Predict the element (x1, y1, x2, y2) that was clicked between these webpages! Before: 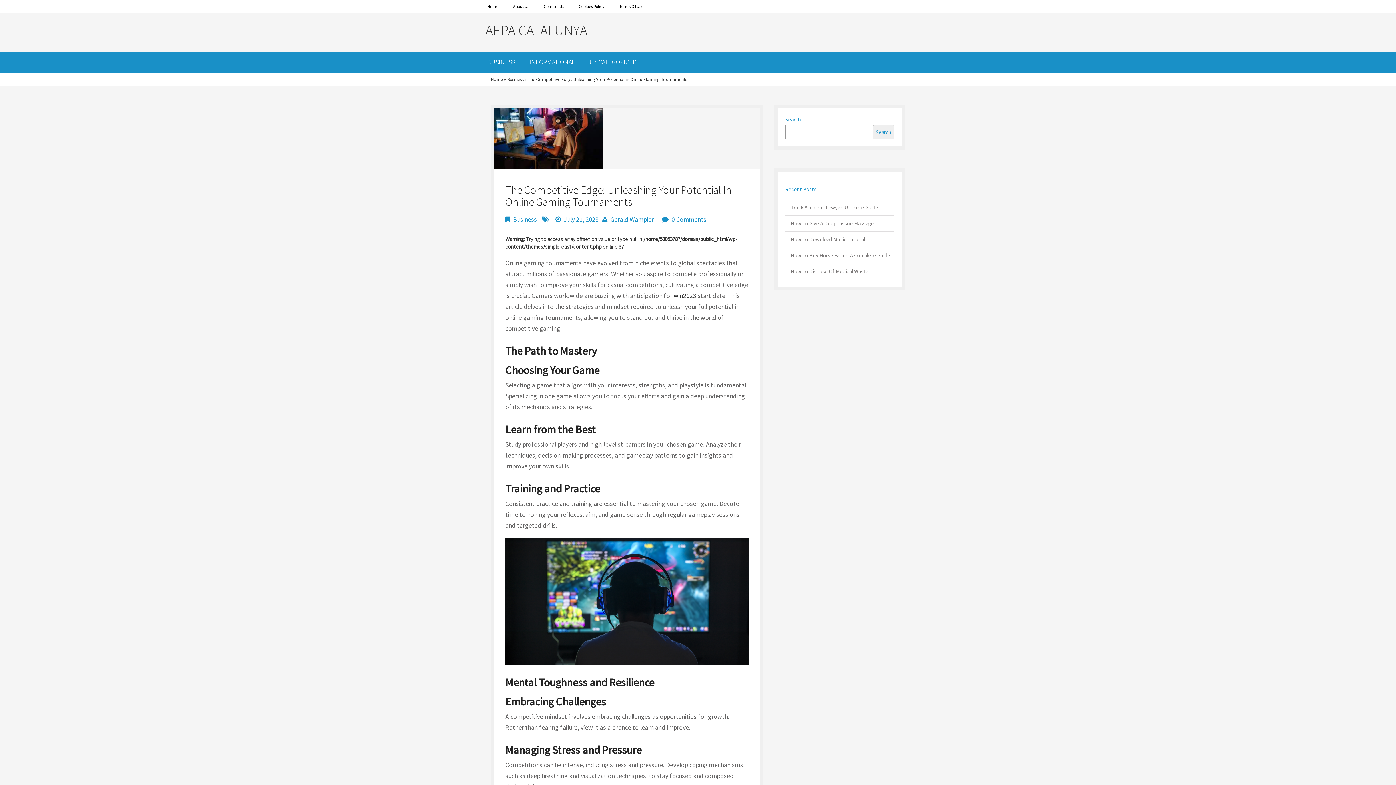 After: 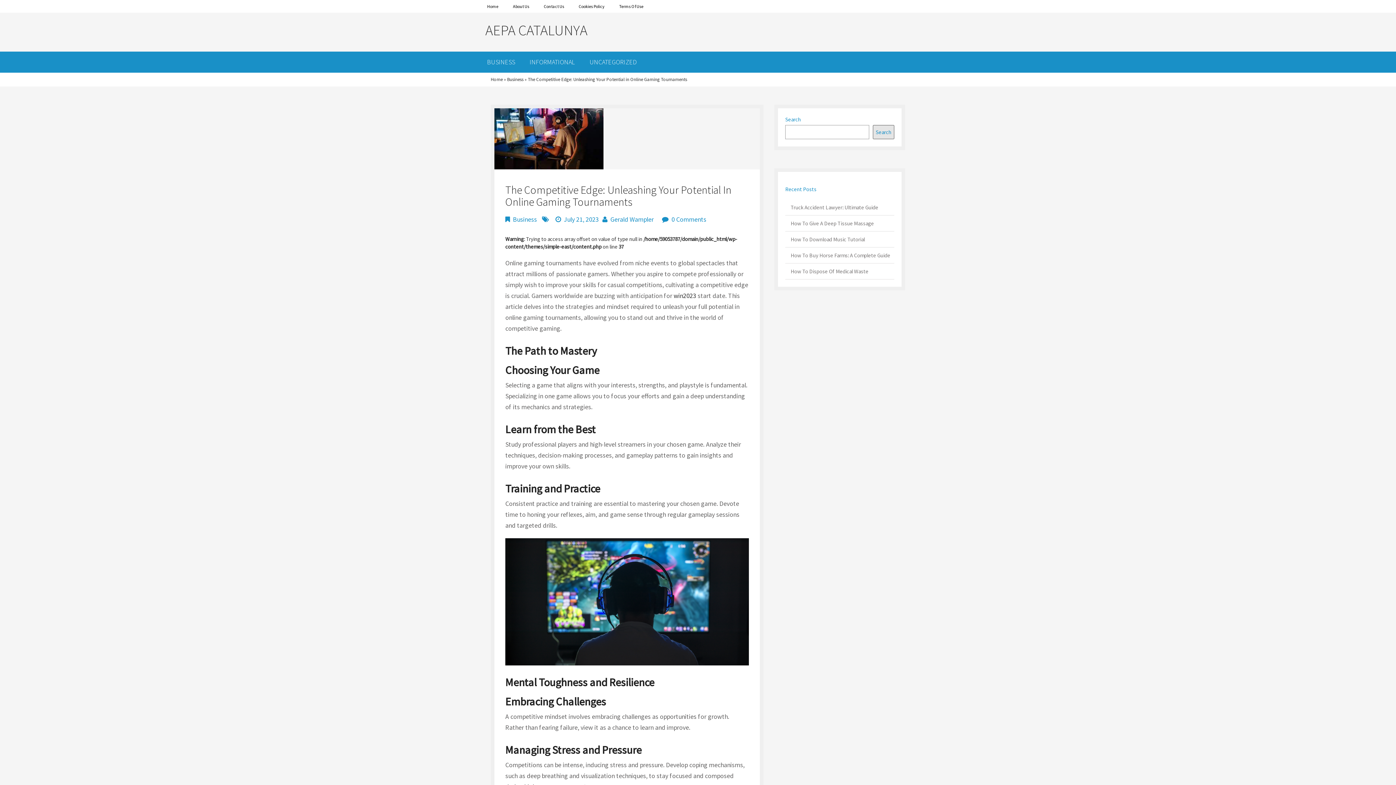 Action: label: Search bbox: (873, 125, 894, 139)